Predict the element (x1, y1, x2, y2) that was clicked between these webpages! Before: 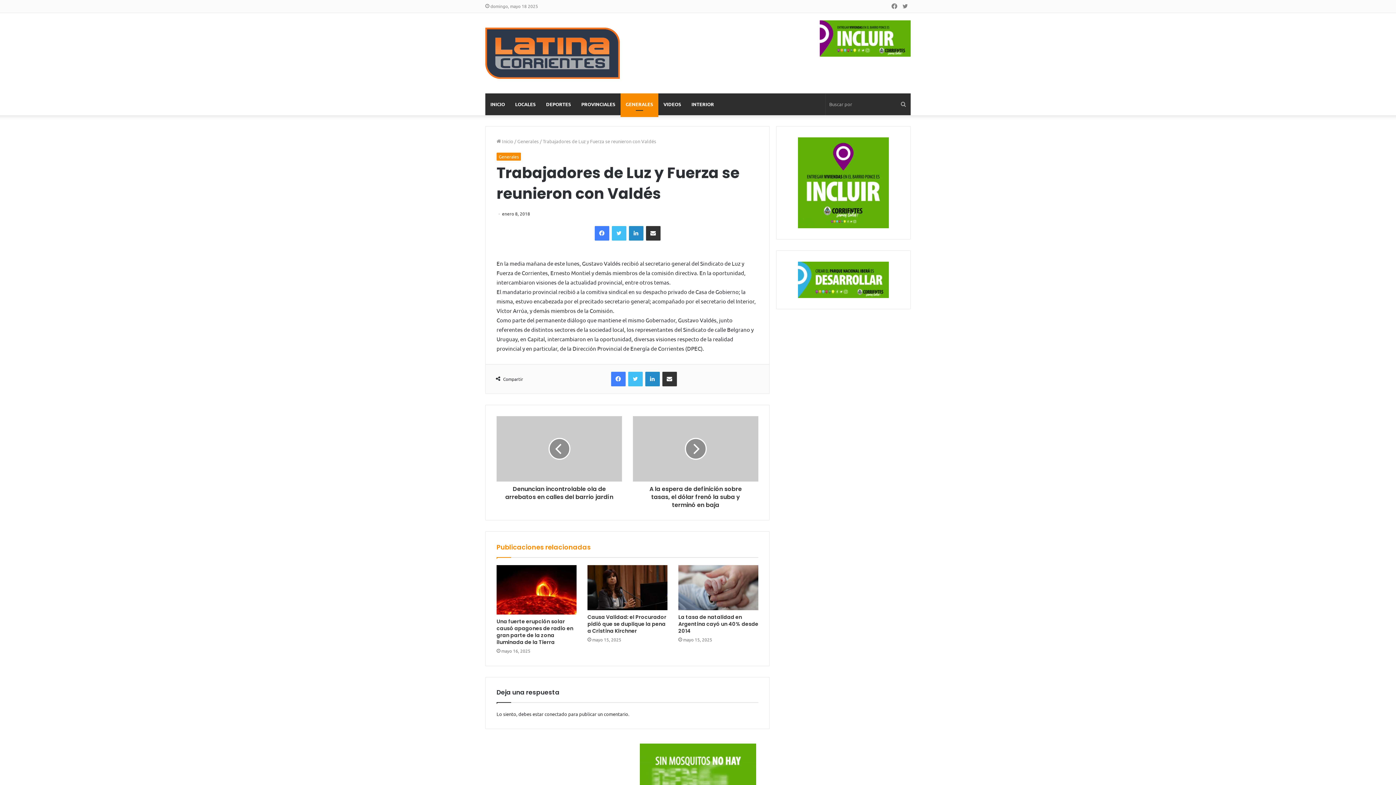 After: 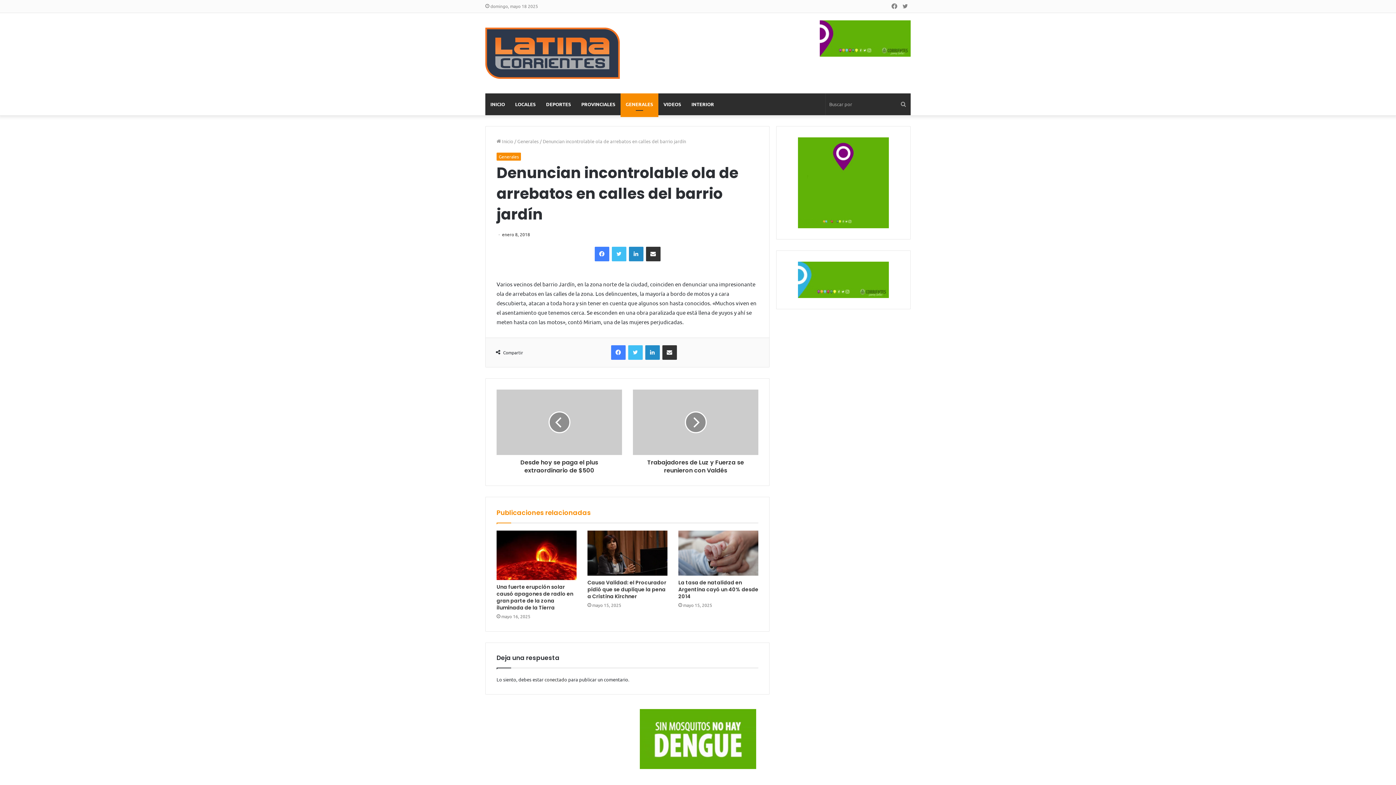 Action: bbox: (496, 416, 622, 481)